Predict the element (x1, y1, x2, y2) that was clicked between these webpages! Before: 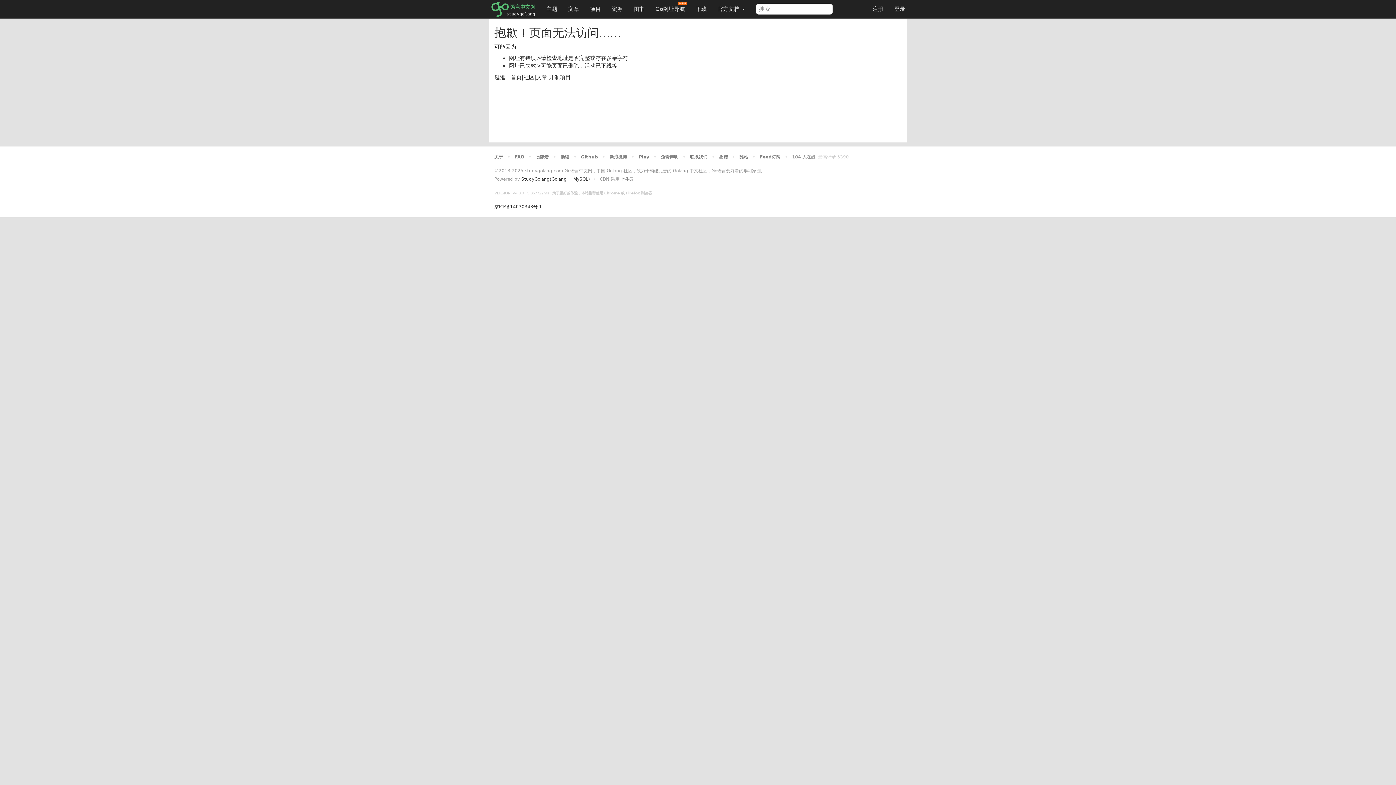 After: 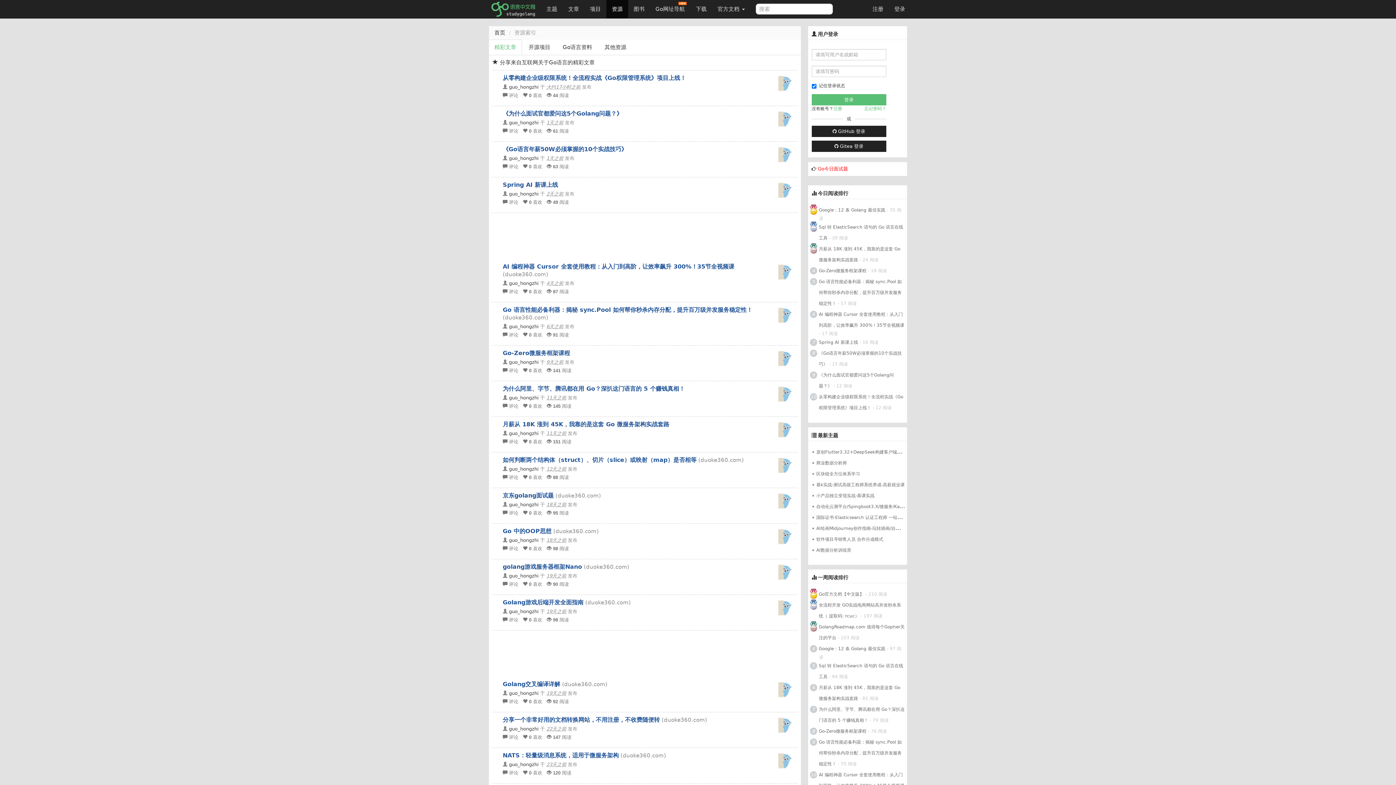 Action: label: 资源 bbox: (606, 0, 628, 18)